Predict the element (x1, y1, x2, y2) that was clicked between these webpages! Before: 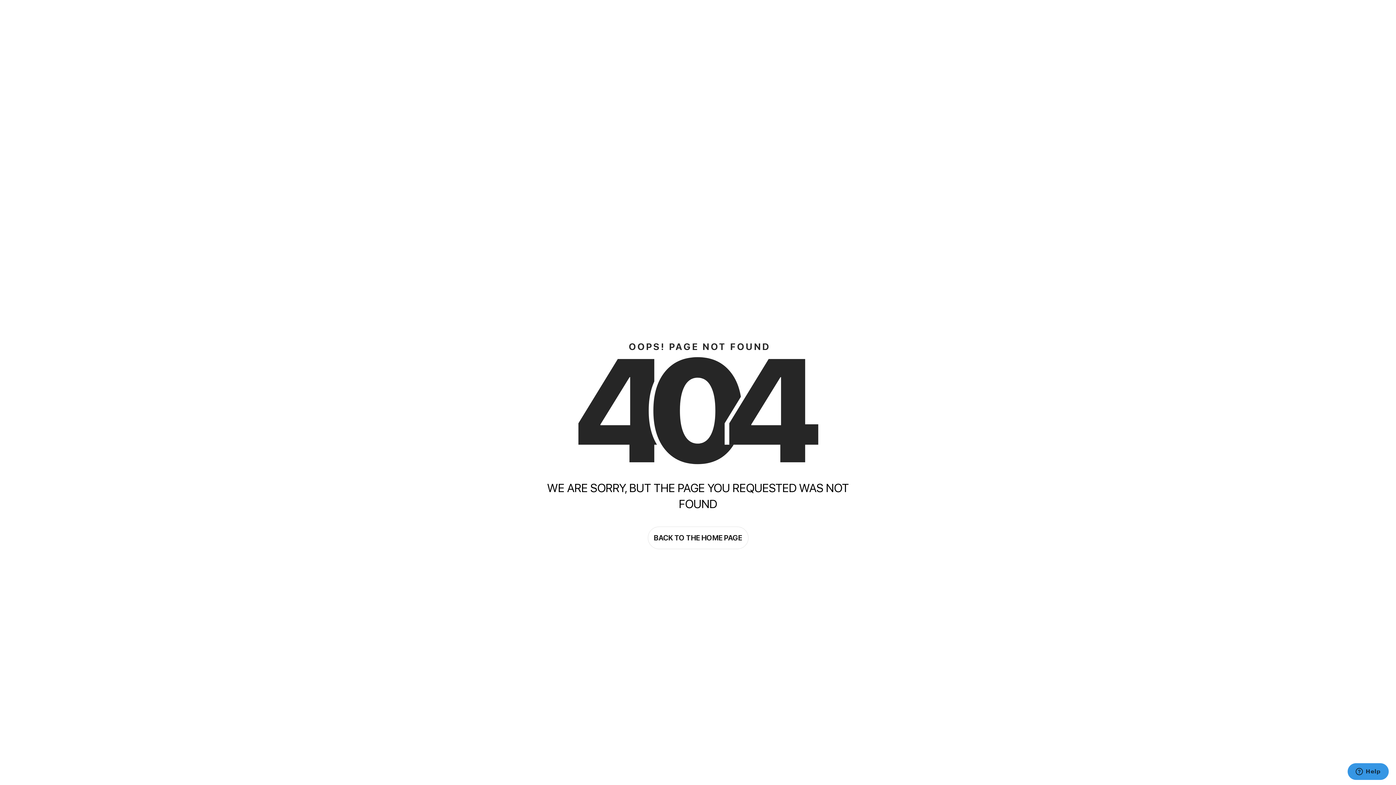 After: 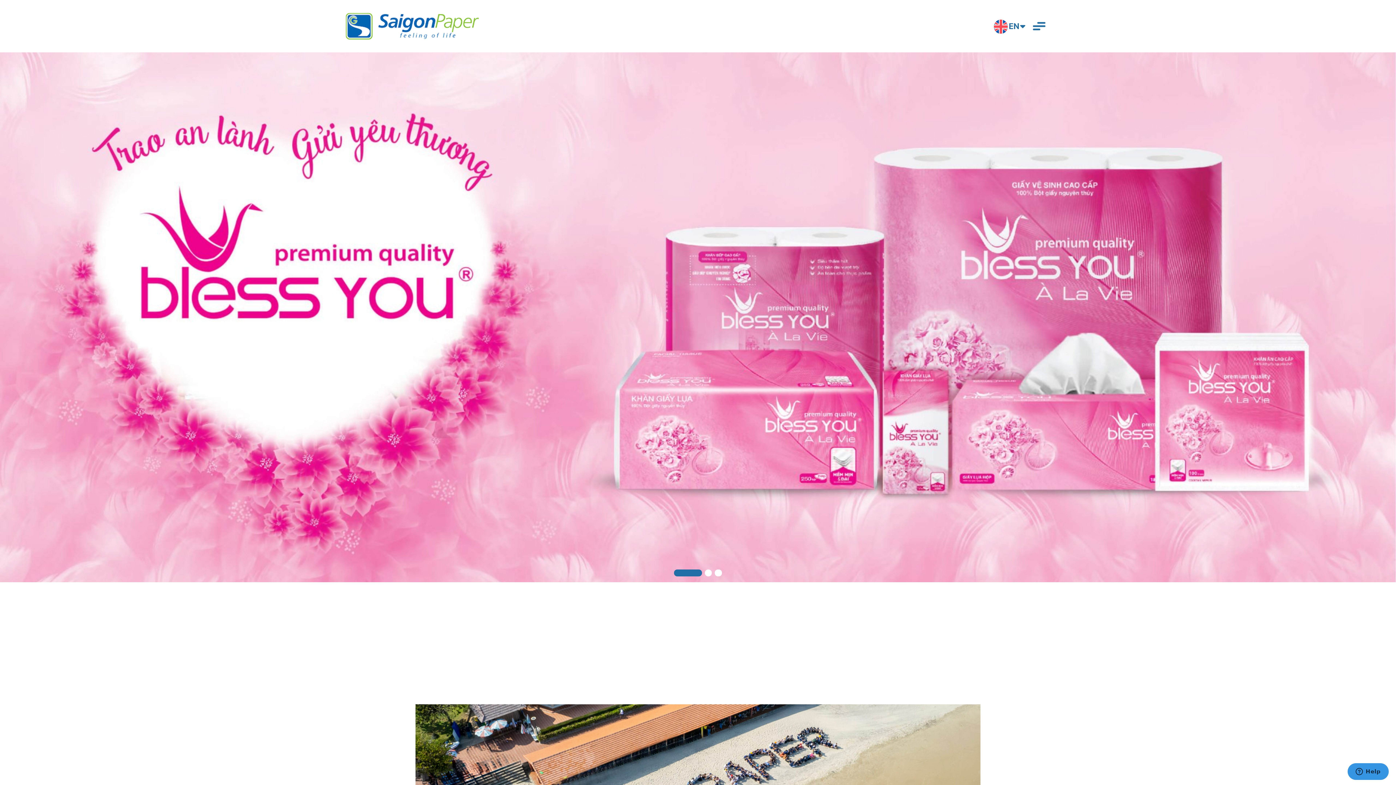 Action: label: BACK TO THE HOME PAGE bbox: (647, 526, 748, 549)